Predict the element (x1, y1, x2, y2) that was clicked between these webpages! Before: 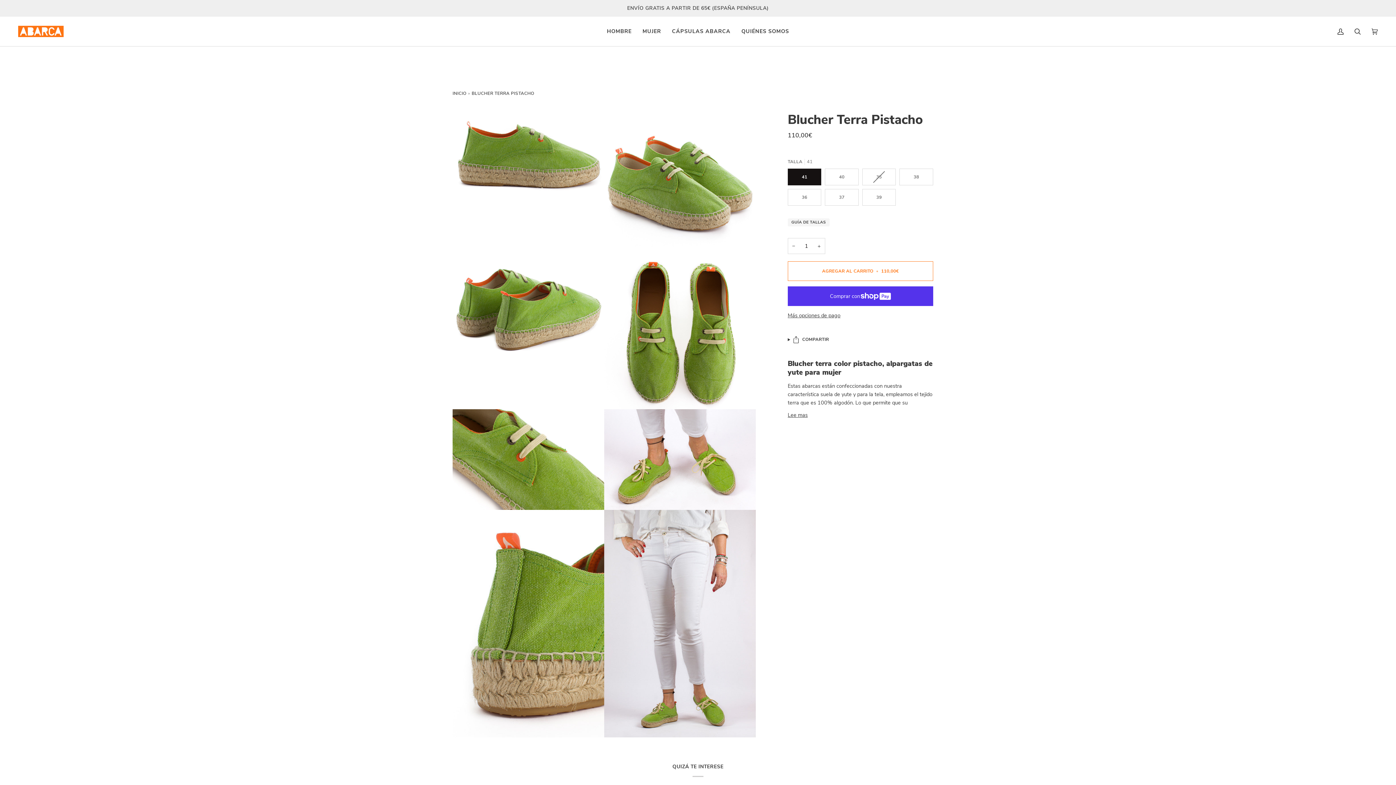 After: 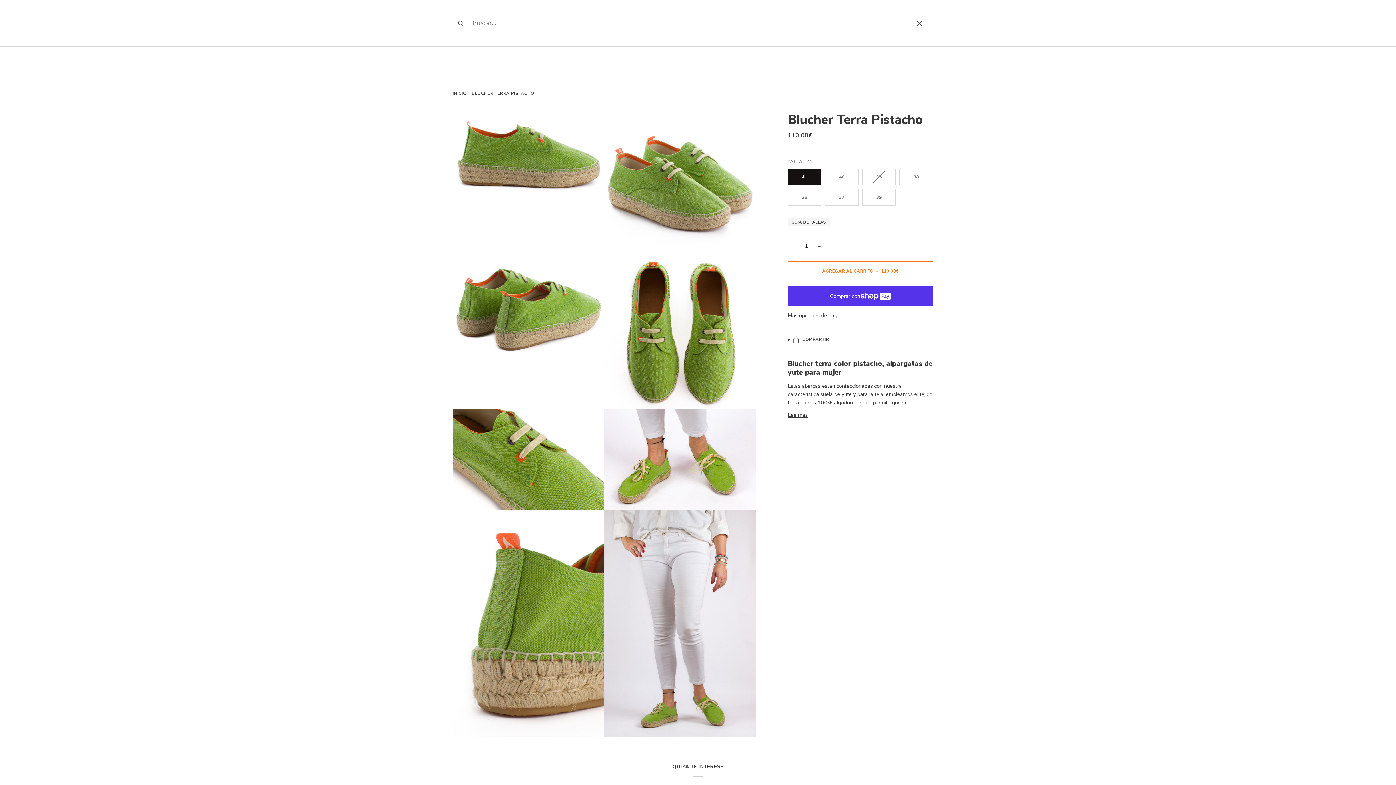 Action: bbox: (1349, 16, 1366, 46) label: BUSCAR